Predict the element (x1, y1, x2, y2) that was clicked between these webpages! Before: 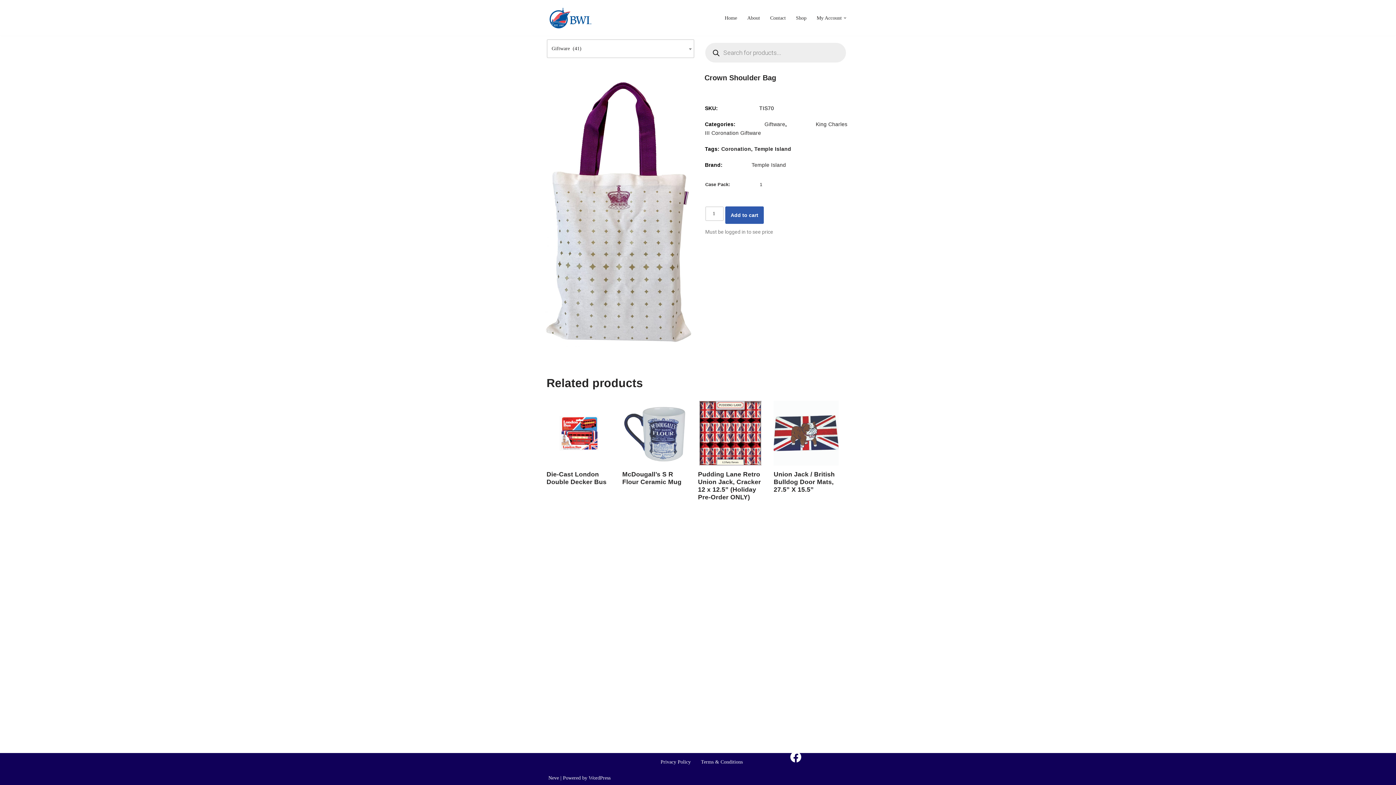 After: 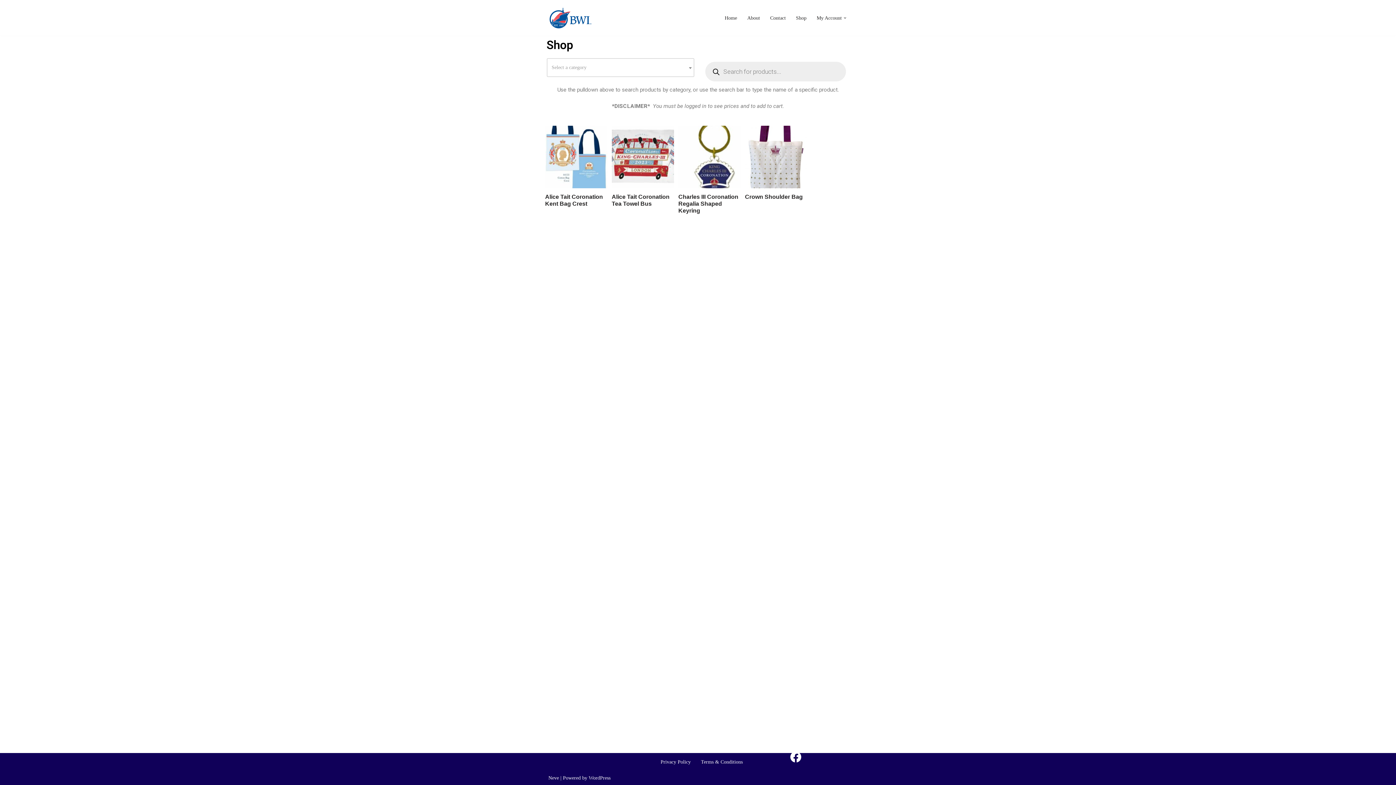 Action: bbox: (721, 146, 751, 152) label: Coronation